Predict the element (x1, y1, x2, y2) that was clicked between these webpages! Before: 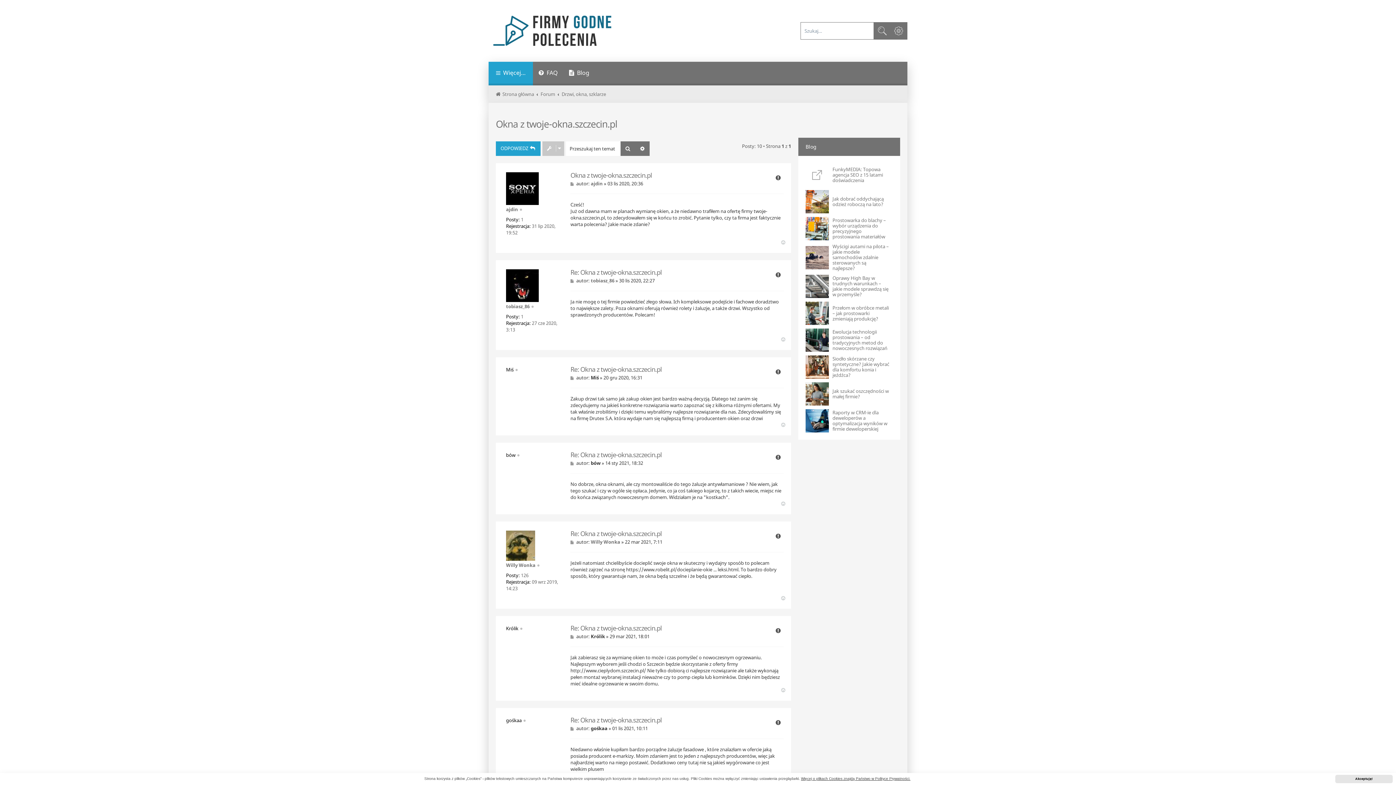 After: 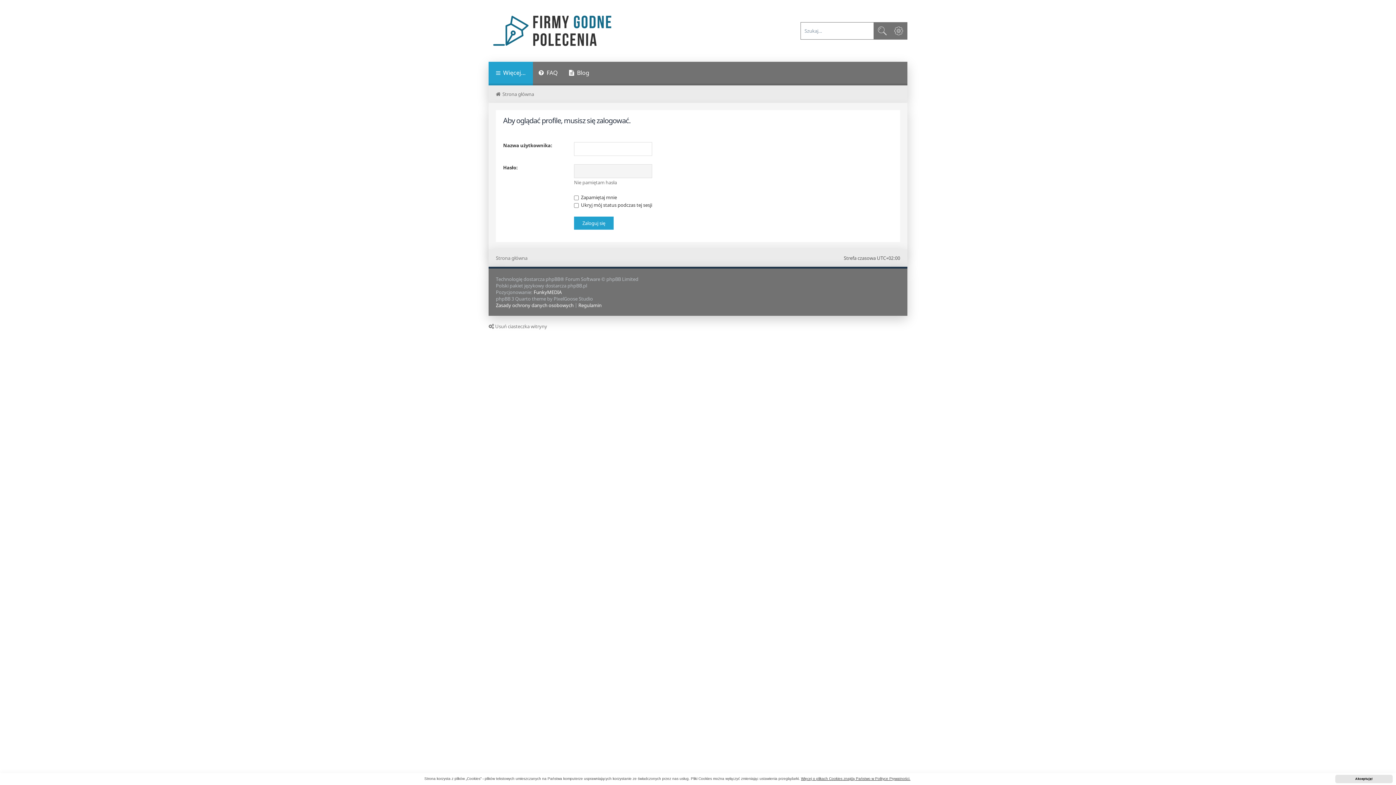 Action: label: Willy Wonka bbox: (590, 539, 620, 545)